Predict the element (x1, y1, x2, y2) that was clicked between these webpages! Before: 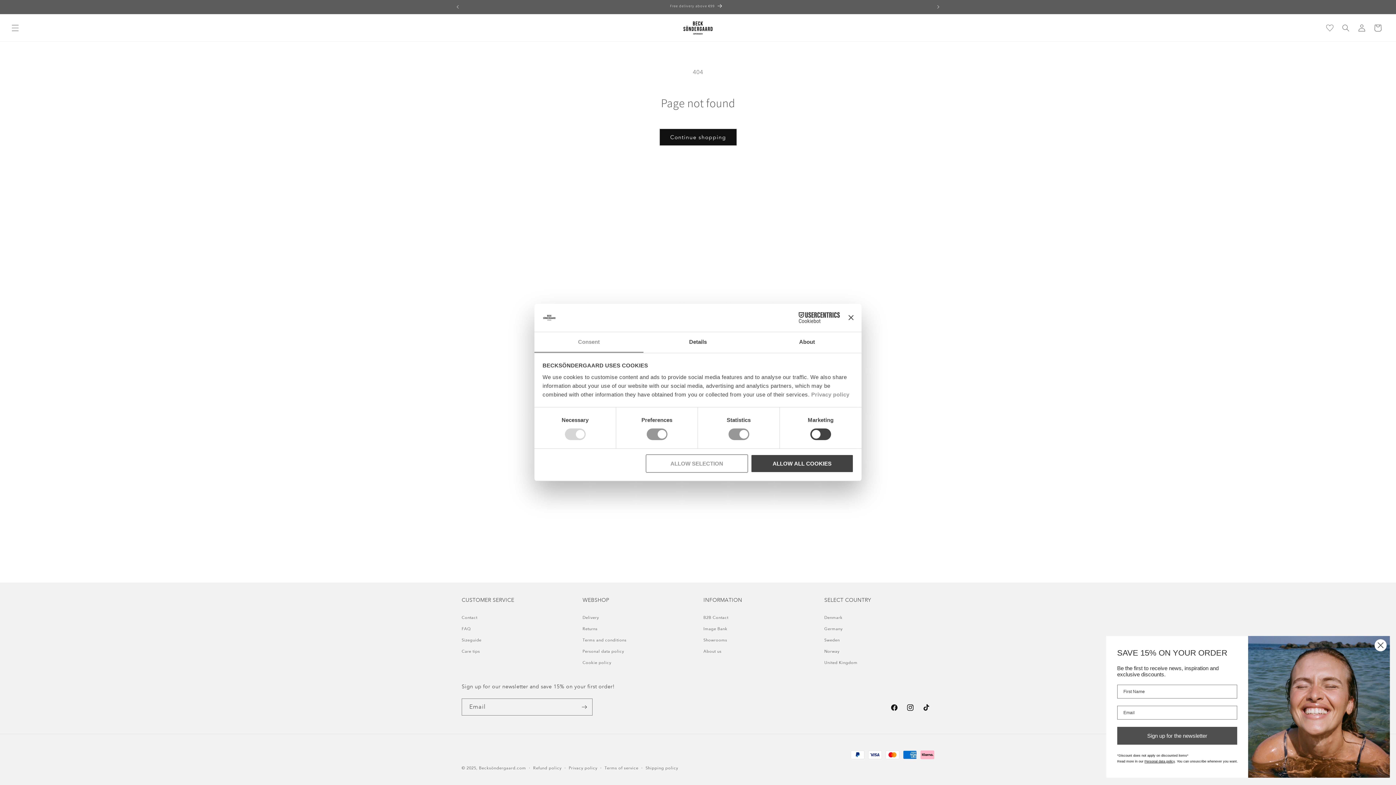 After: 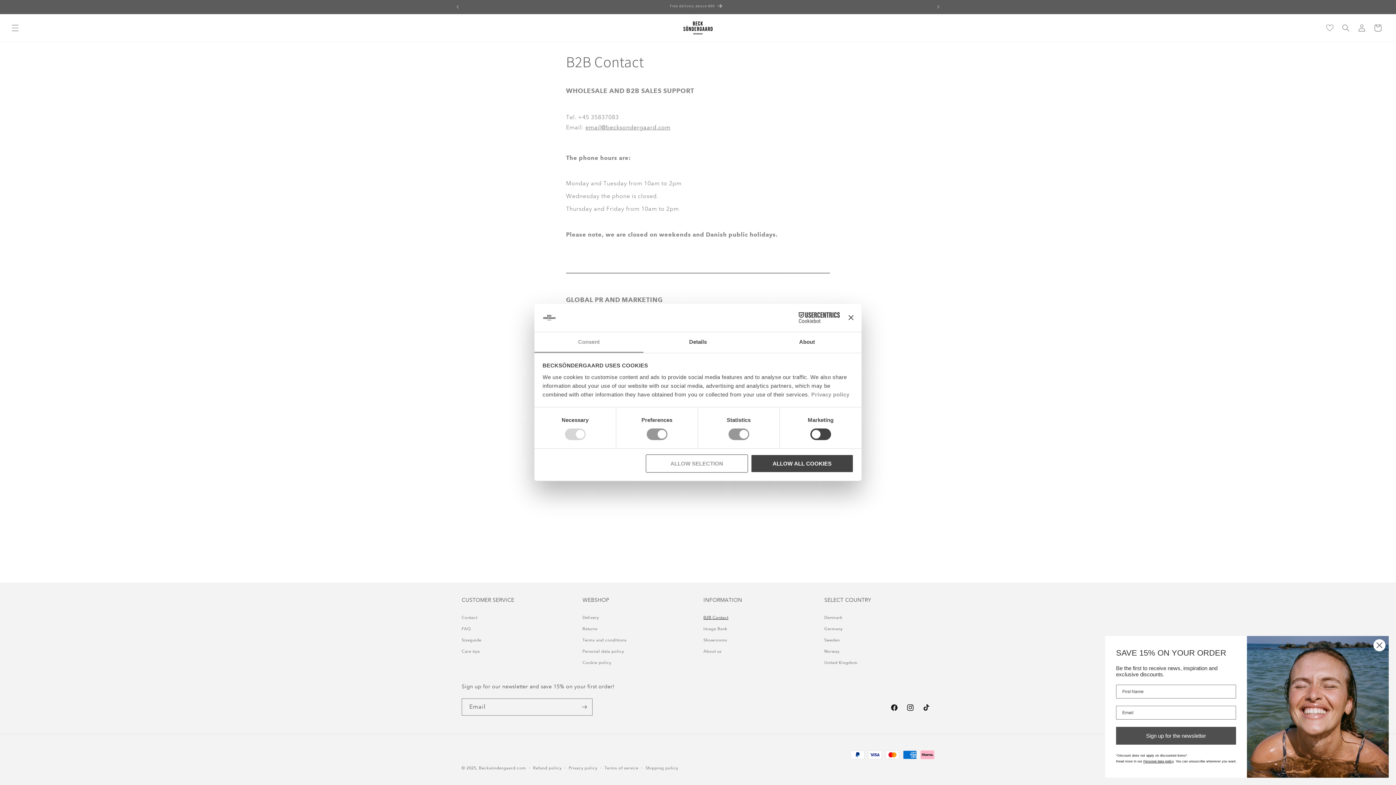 Action: bbox: (703, 614, 728, 623) label: B2B Contact